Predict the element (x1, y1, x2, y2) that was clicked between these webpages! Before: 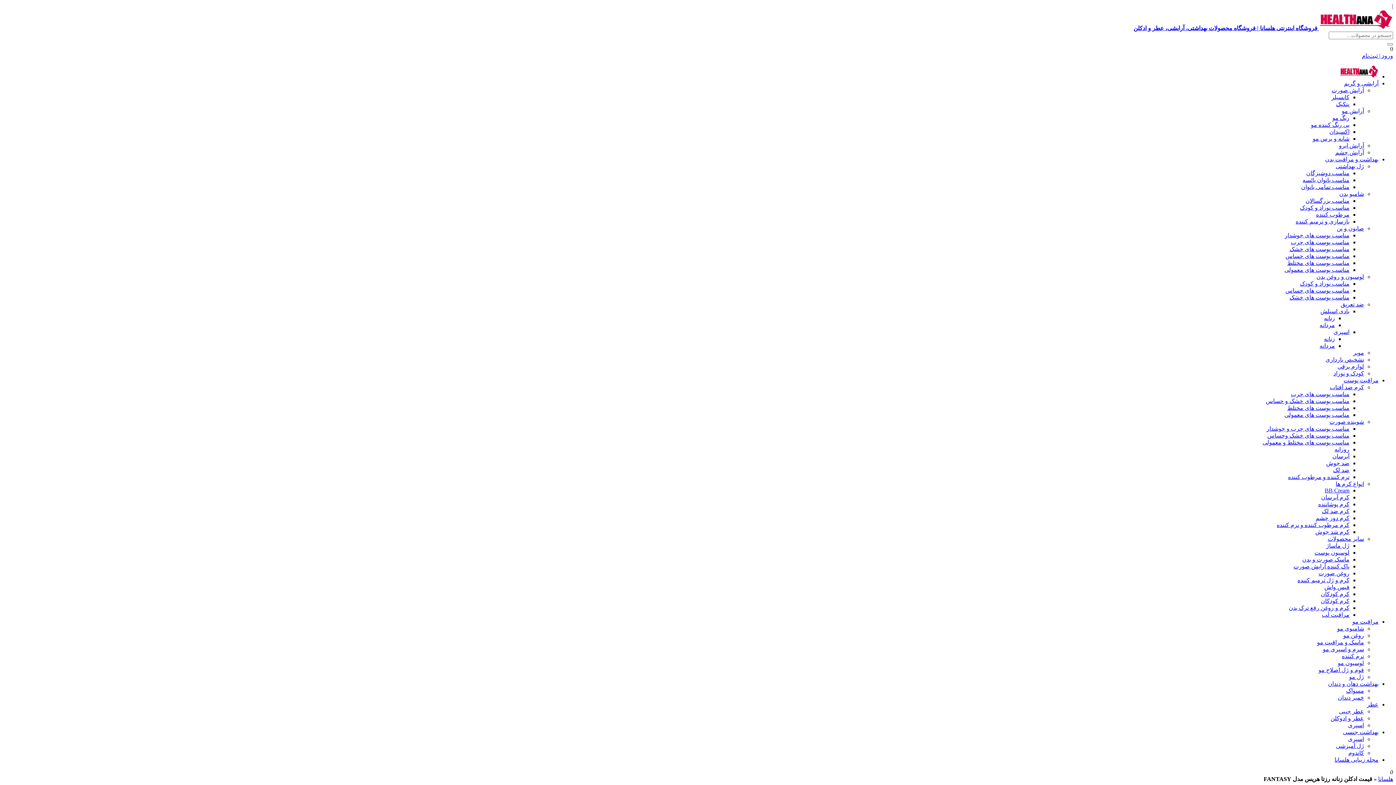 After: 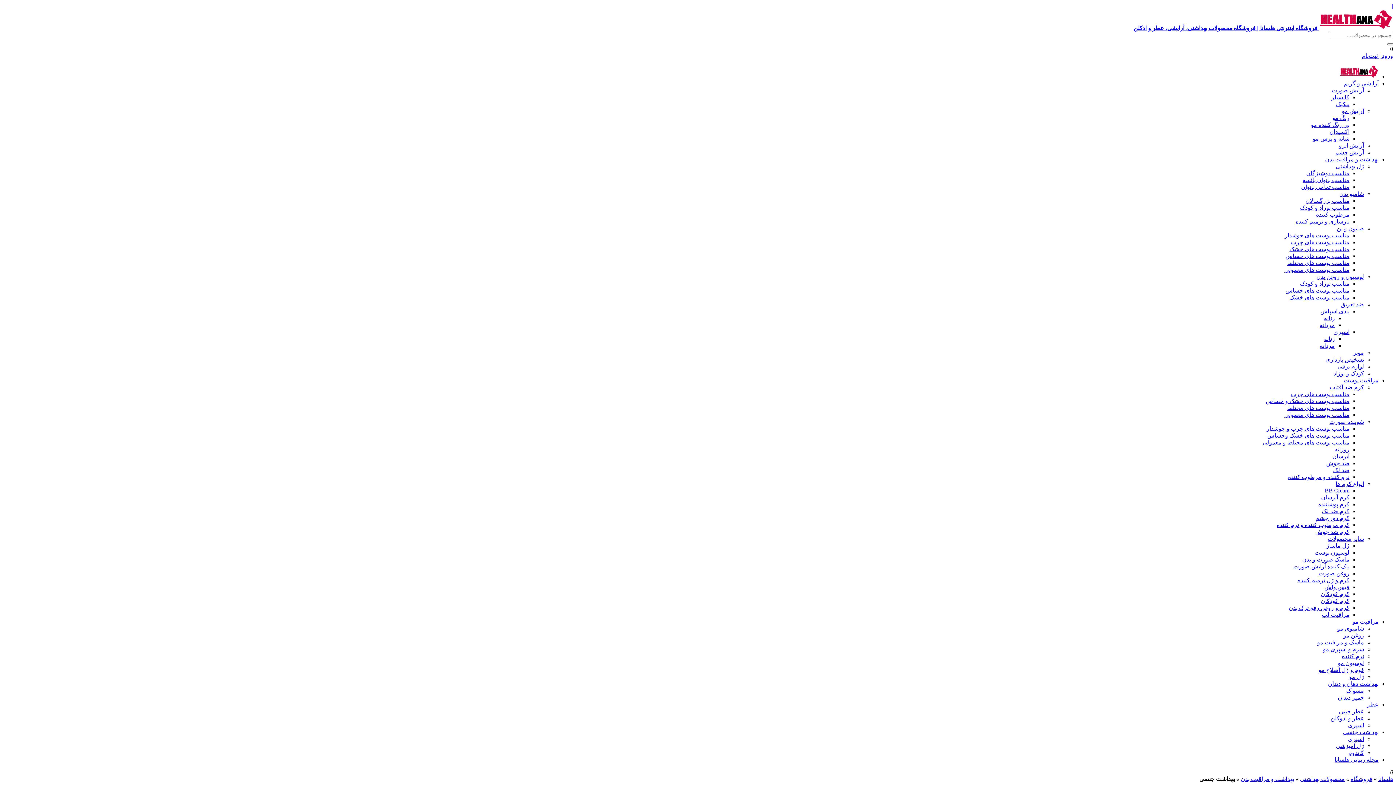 Action: bbox: (1343, 729, 1378, 735) label: بهداشت جنسی